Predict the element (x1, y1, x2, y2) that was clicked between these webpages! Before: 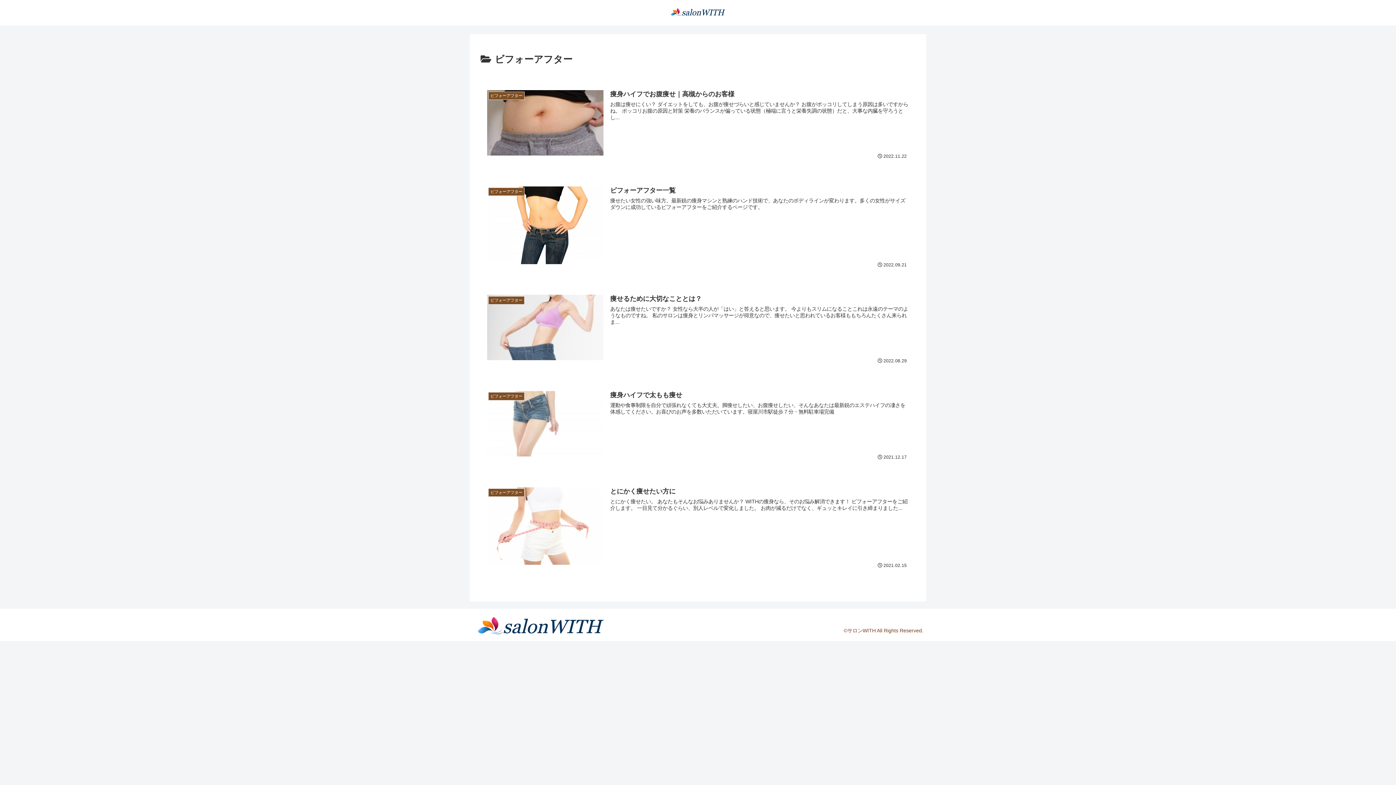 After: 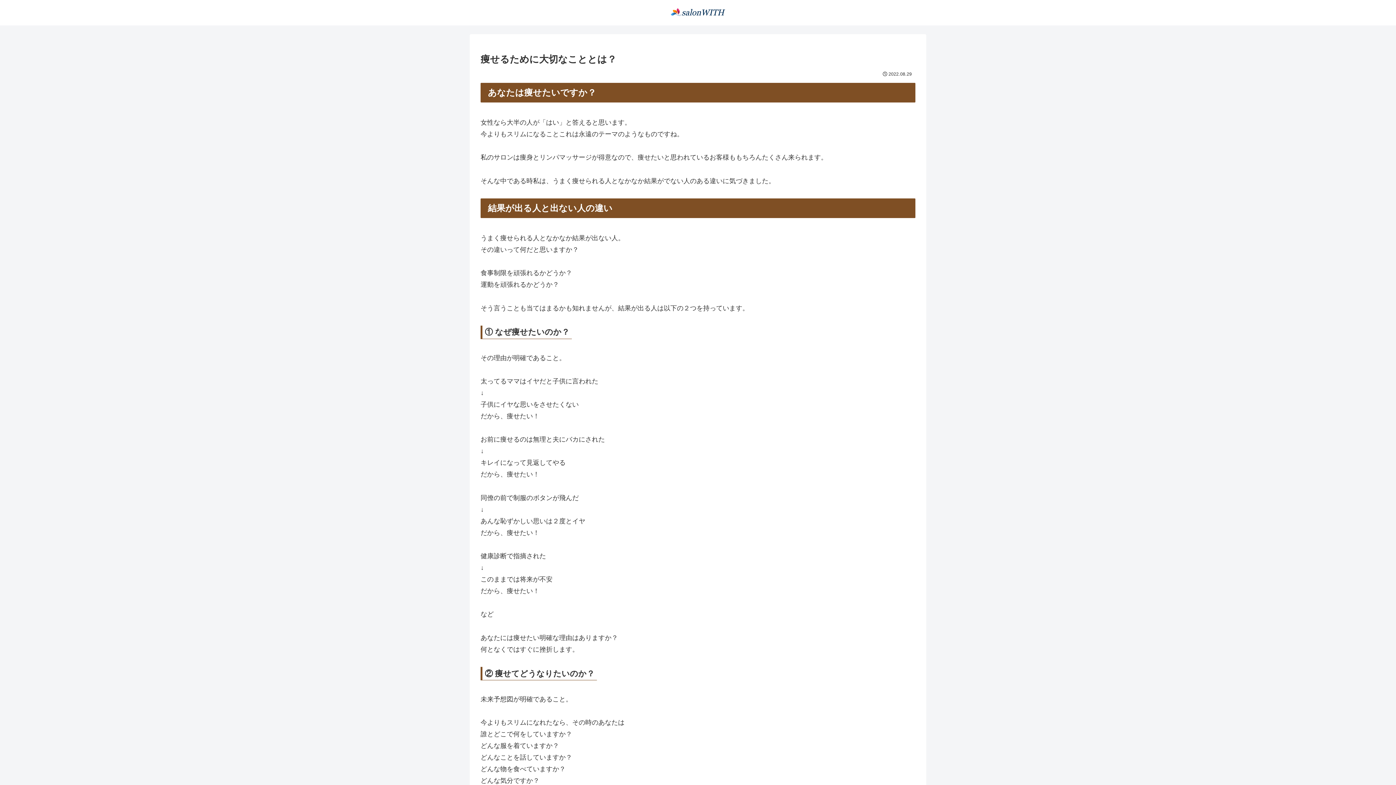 Action: label: ビフォーアフター
痩せるために大切なこととは？
あなたは痩せたいですか？ 女性なら大半の人が「はい」と答えると思います。 今よりもスリムになることこれは永遠のテーマのようなものですね。 私のサロンは痩身とリンパマッサージが得意なので、痩せたいと思われているお客様ももちろんたくさん来られま...
2022.08.29 bbox: (480, 287, 915, 370)